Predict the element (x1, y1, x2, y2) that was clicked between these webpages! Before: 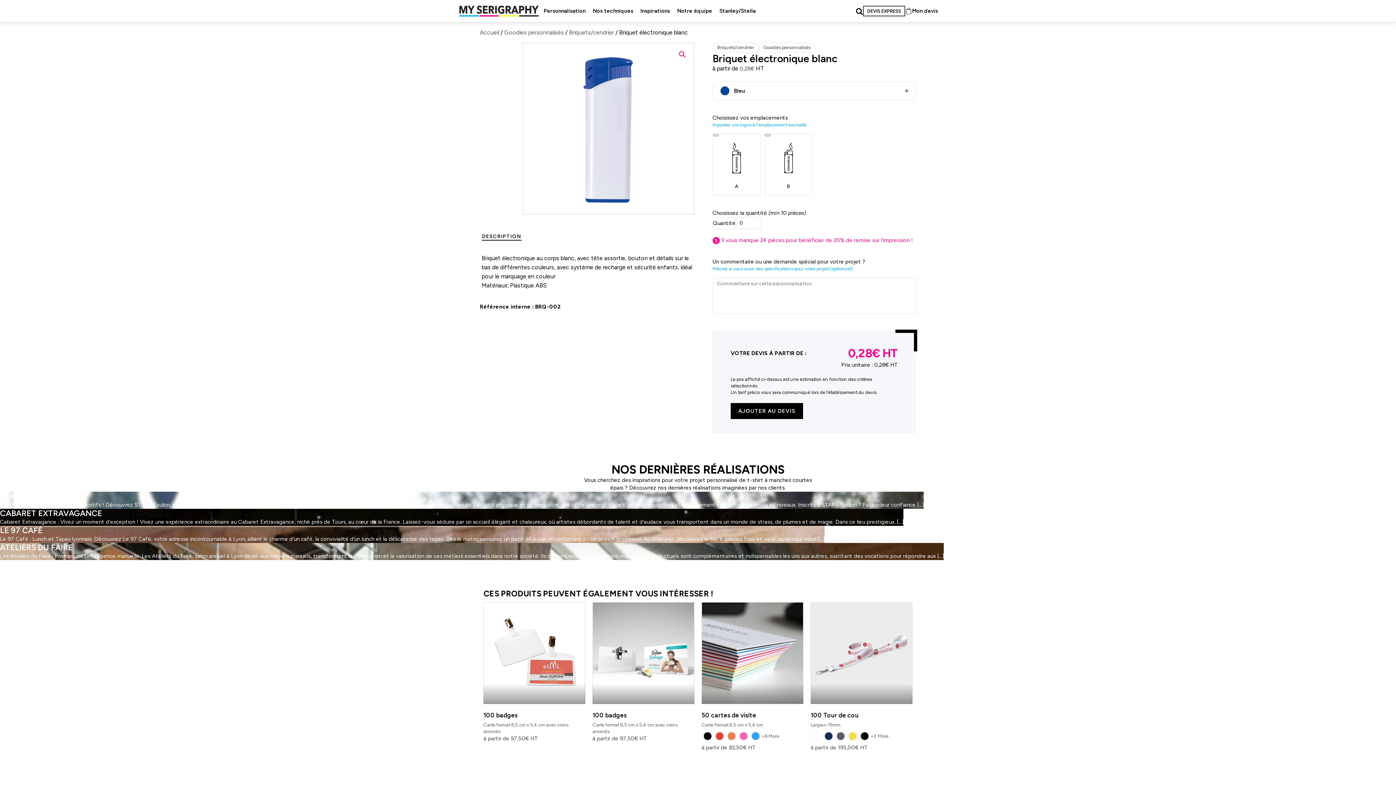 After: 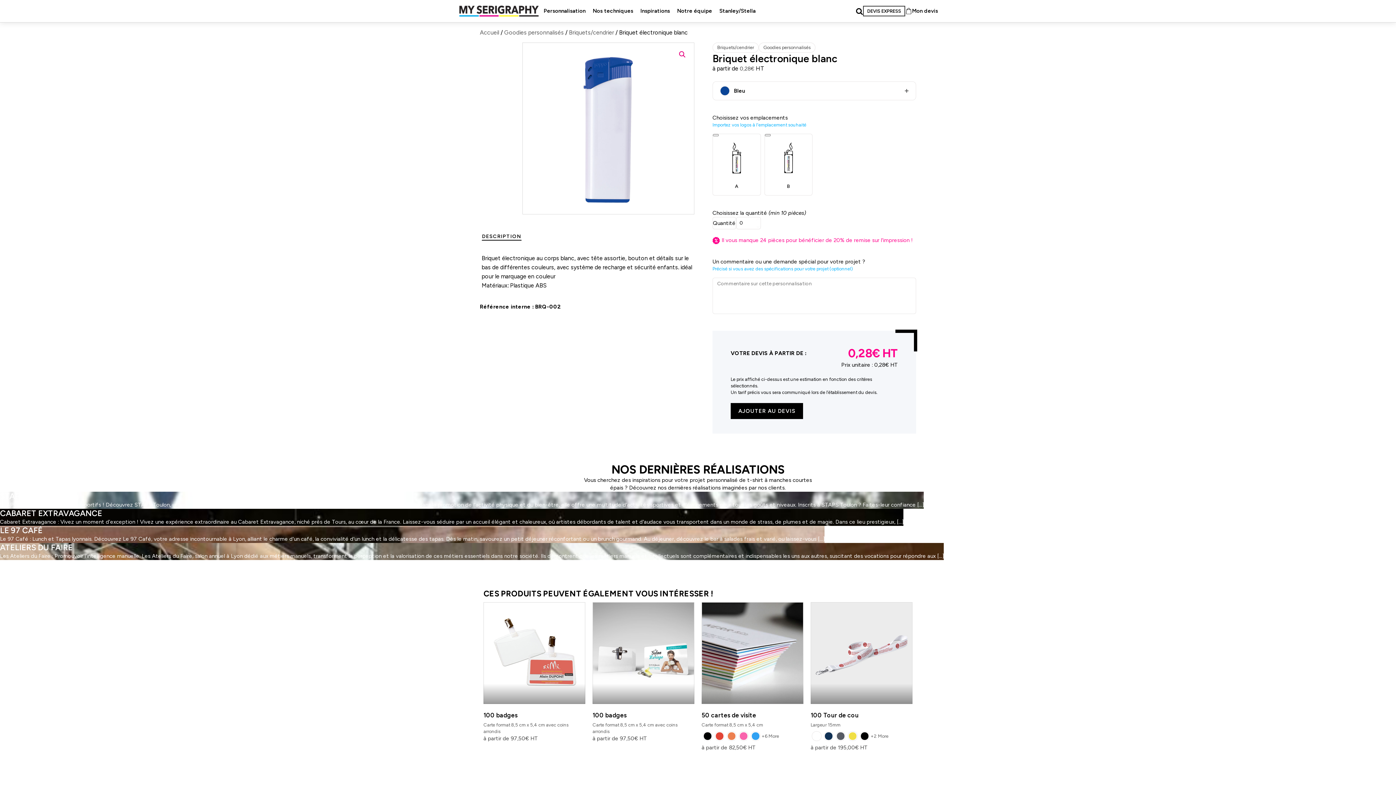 Action: label: Page 3 bbox: (948, 543, 950, 560)